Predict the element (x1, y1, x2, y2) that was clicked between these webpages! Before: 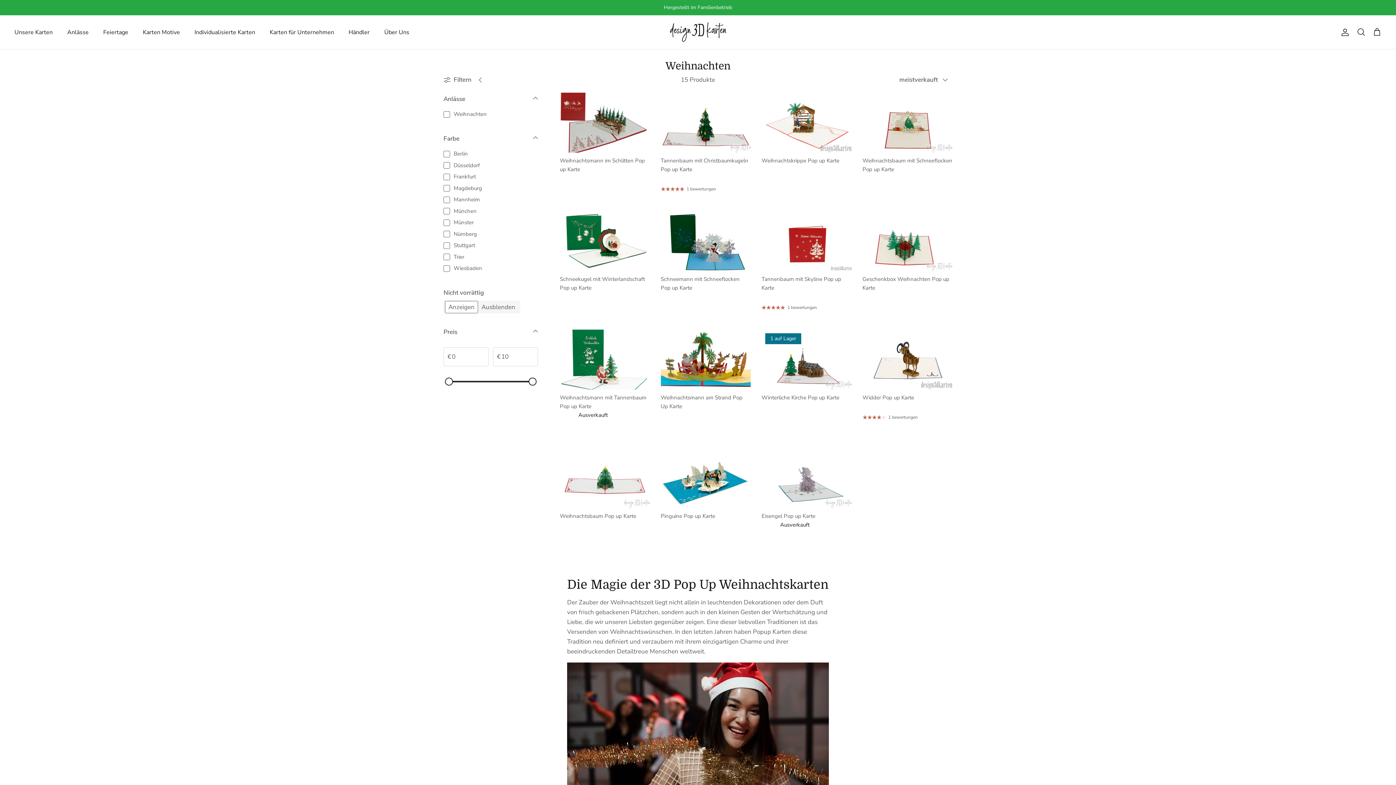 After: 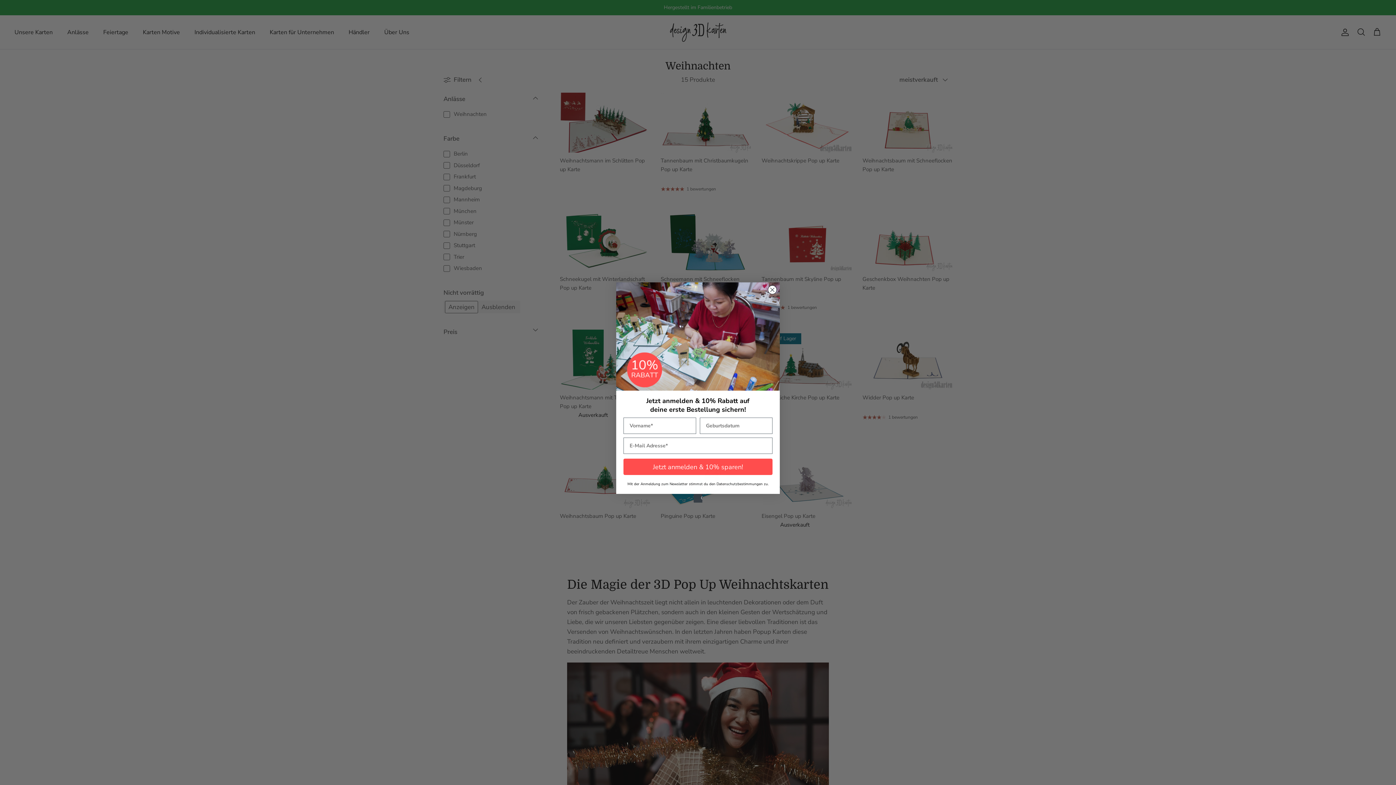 Action: label: Preis bbox: (443, 325, 538, 343)